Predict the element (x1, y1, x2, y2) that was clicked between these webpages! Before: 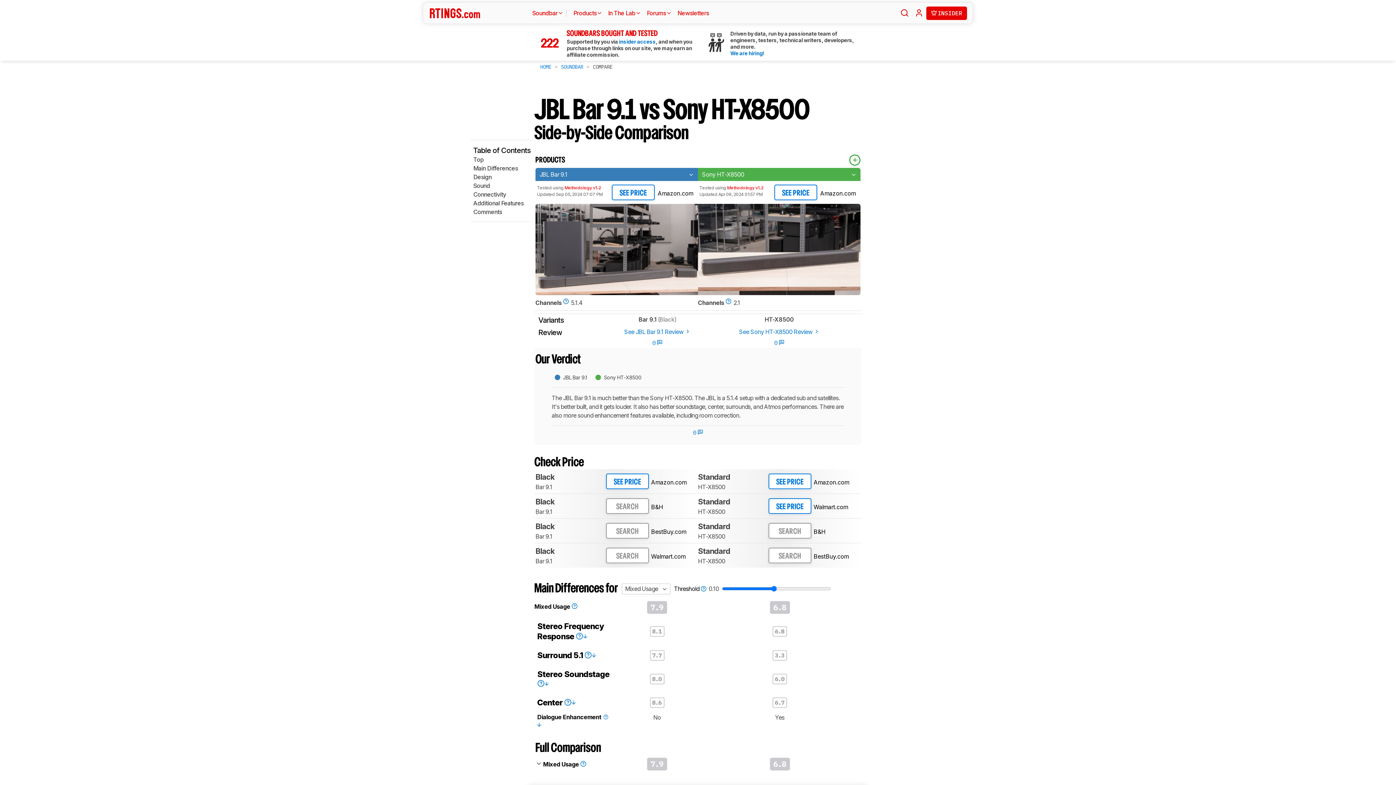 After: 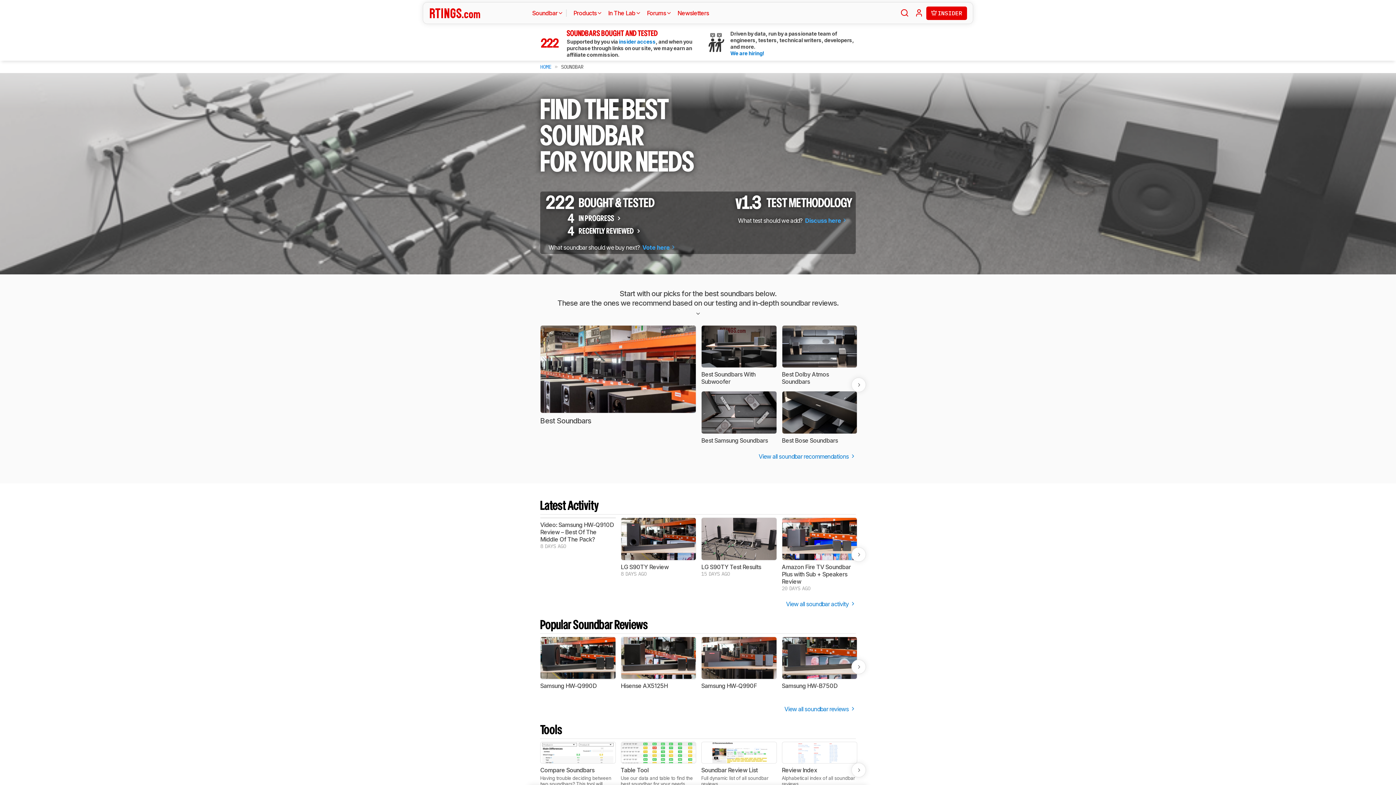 Action: label: SOUNDBAR bbox: (561, 64, 583, 70)